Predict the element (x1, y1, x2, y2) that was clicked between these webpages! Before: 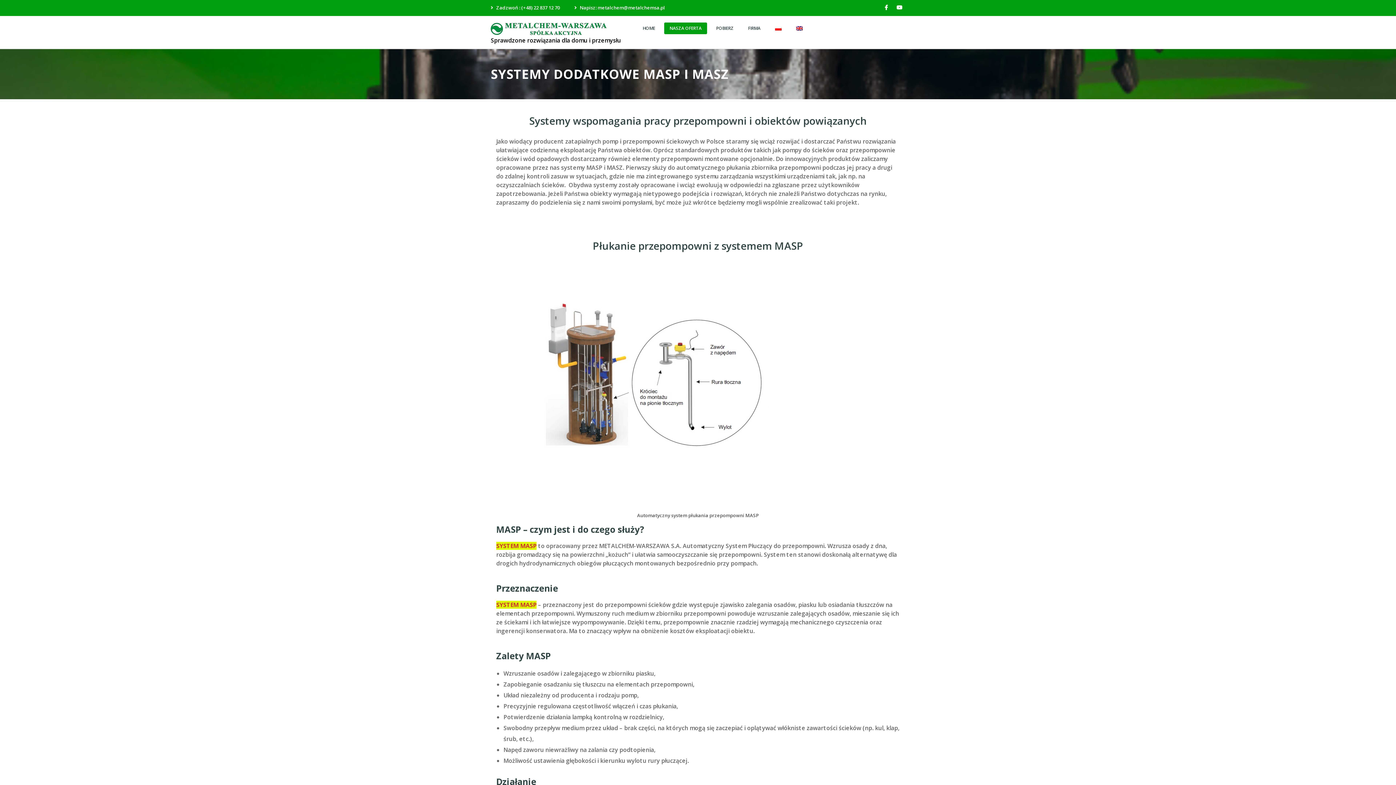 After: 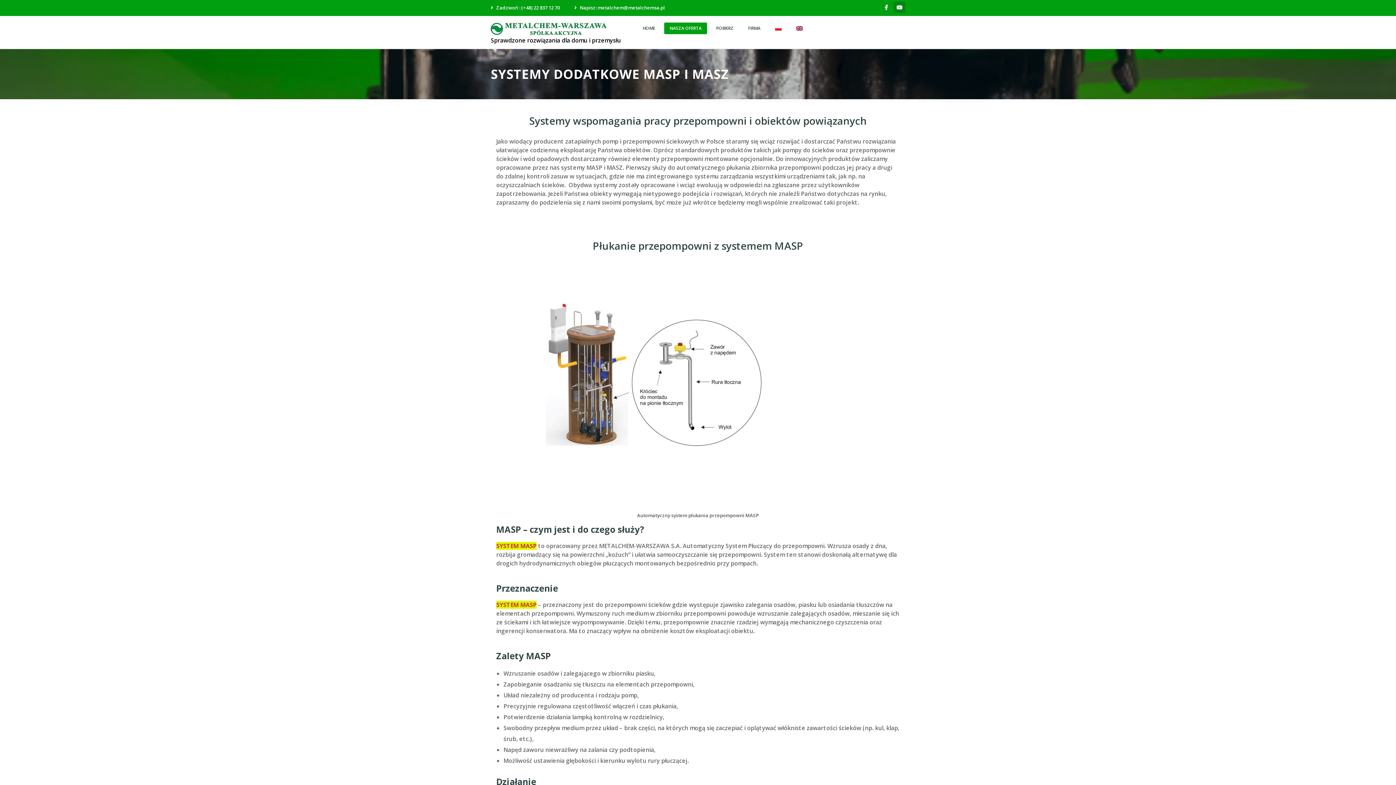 Action: bbox: (893, 1, 905, 13)